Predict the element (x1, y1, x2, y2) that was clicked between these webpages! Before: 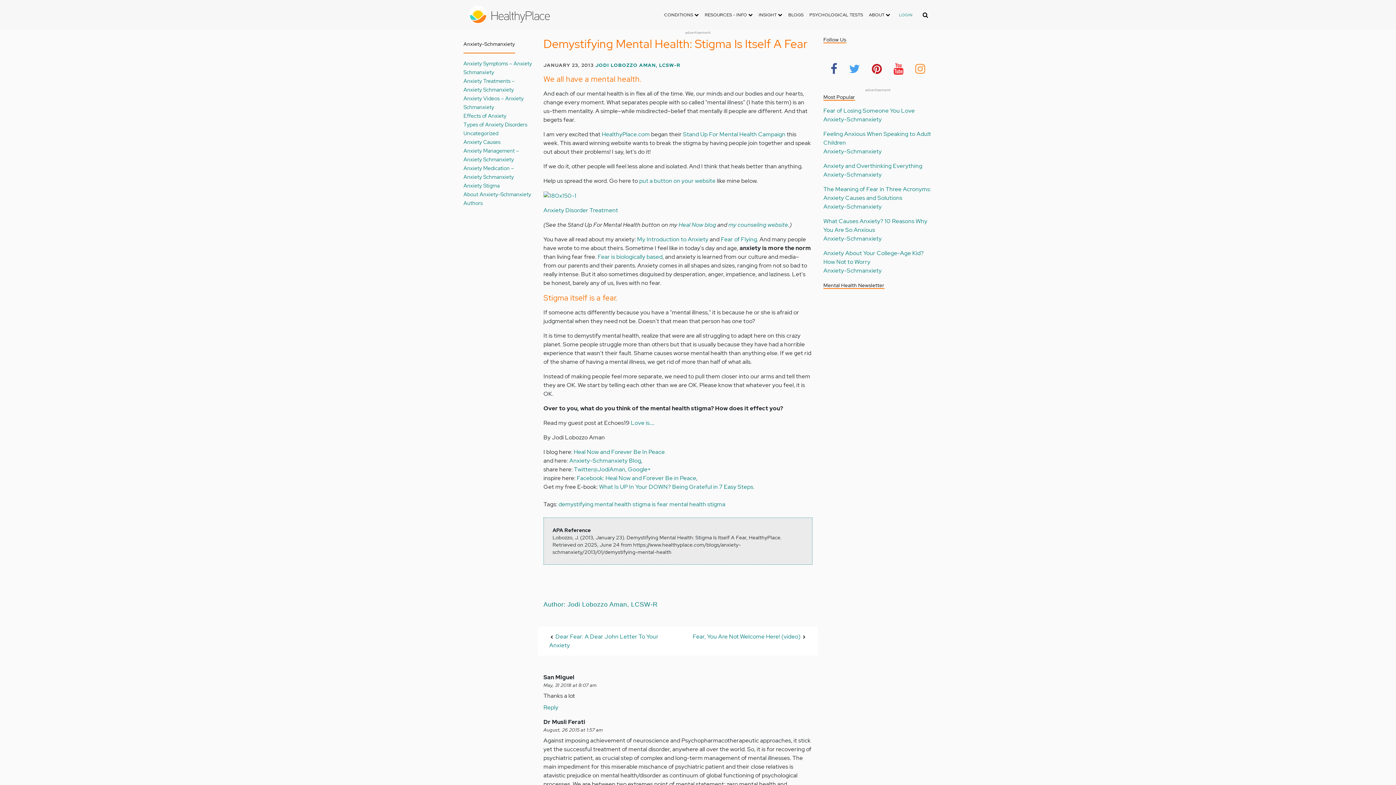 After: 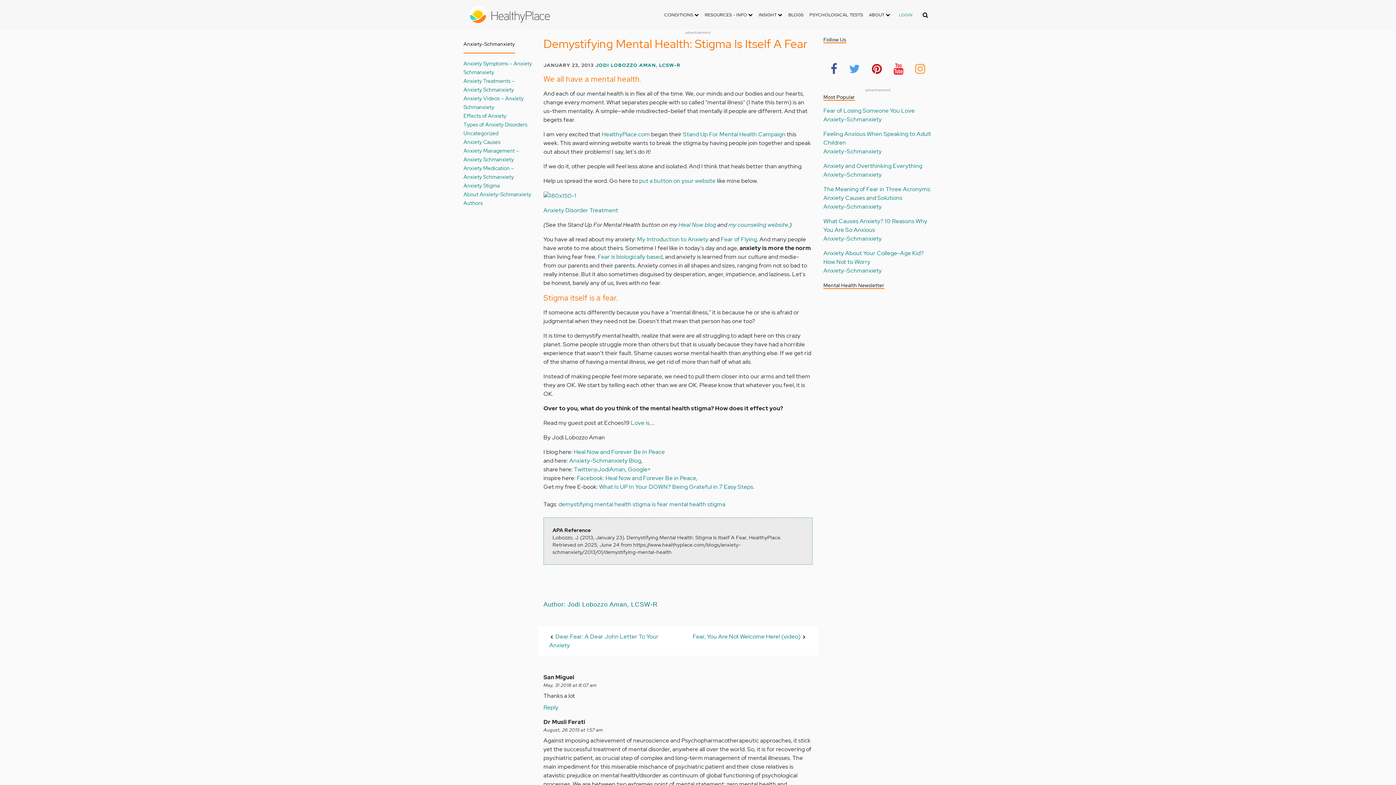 Action: bbox: (847, 57, 862, 78)